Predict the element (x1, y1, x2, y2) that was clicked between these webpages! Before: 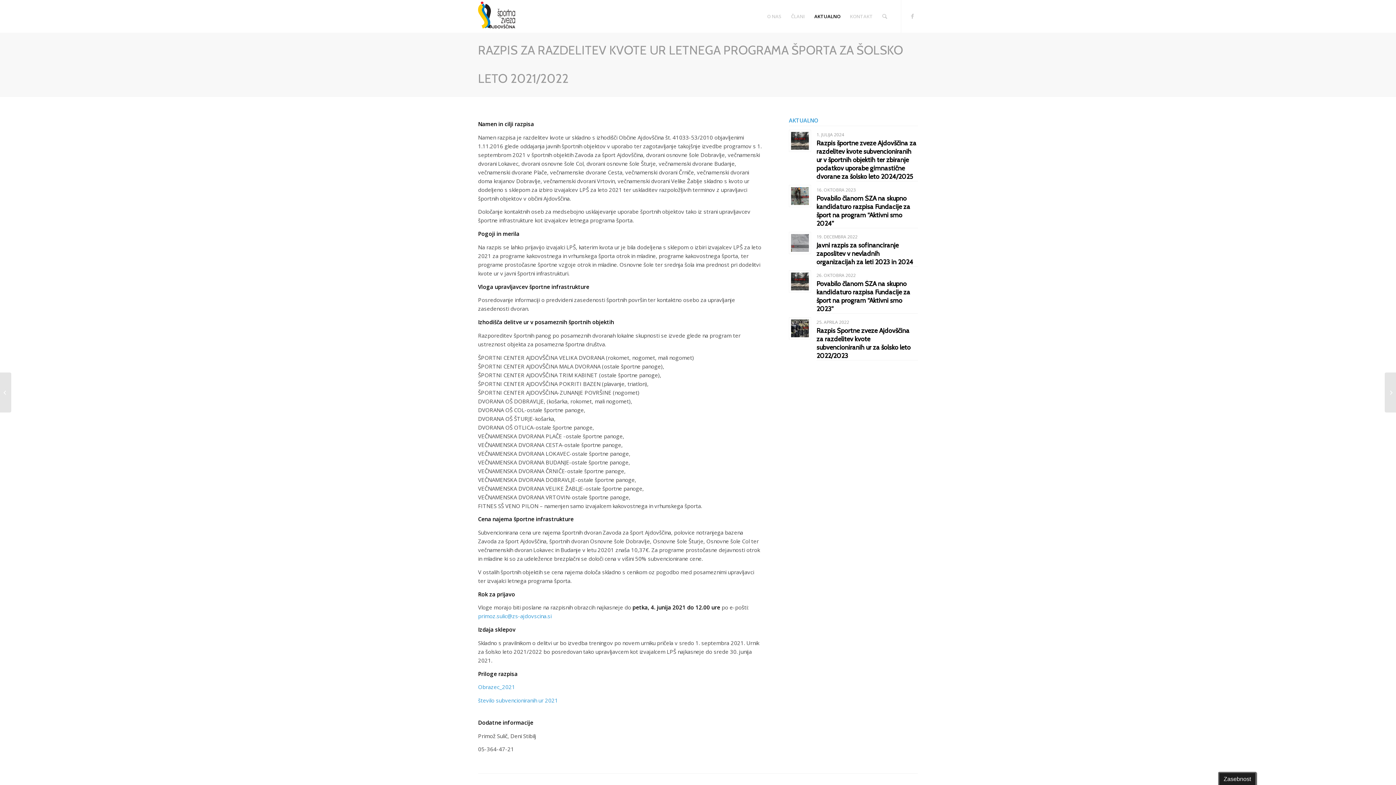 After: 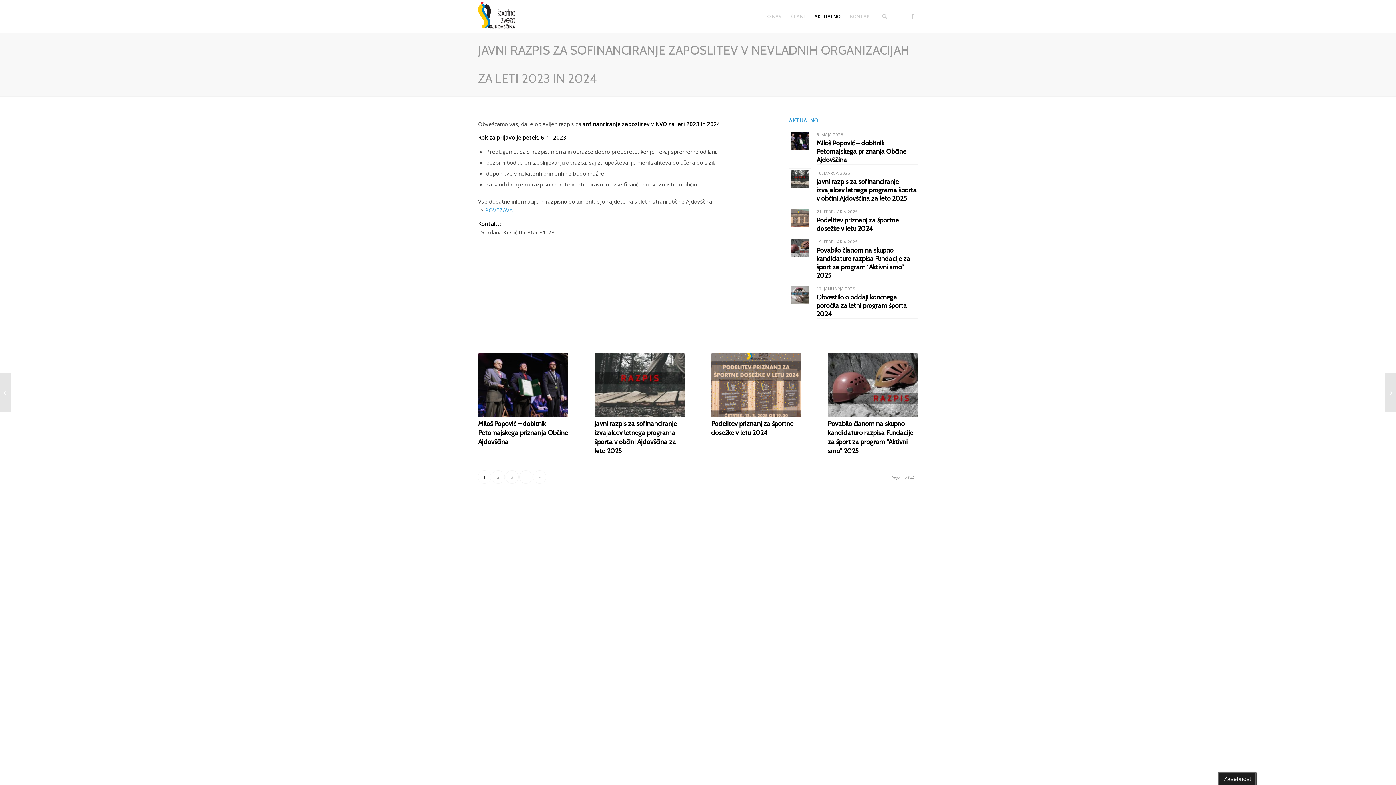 Action: bbox: (791, 234, 809, 252)